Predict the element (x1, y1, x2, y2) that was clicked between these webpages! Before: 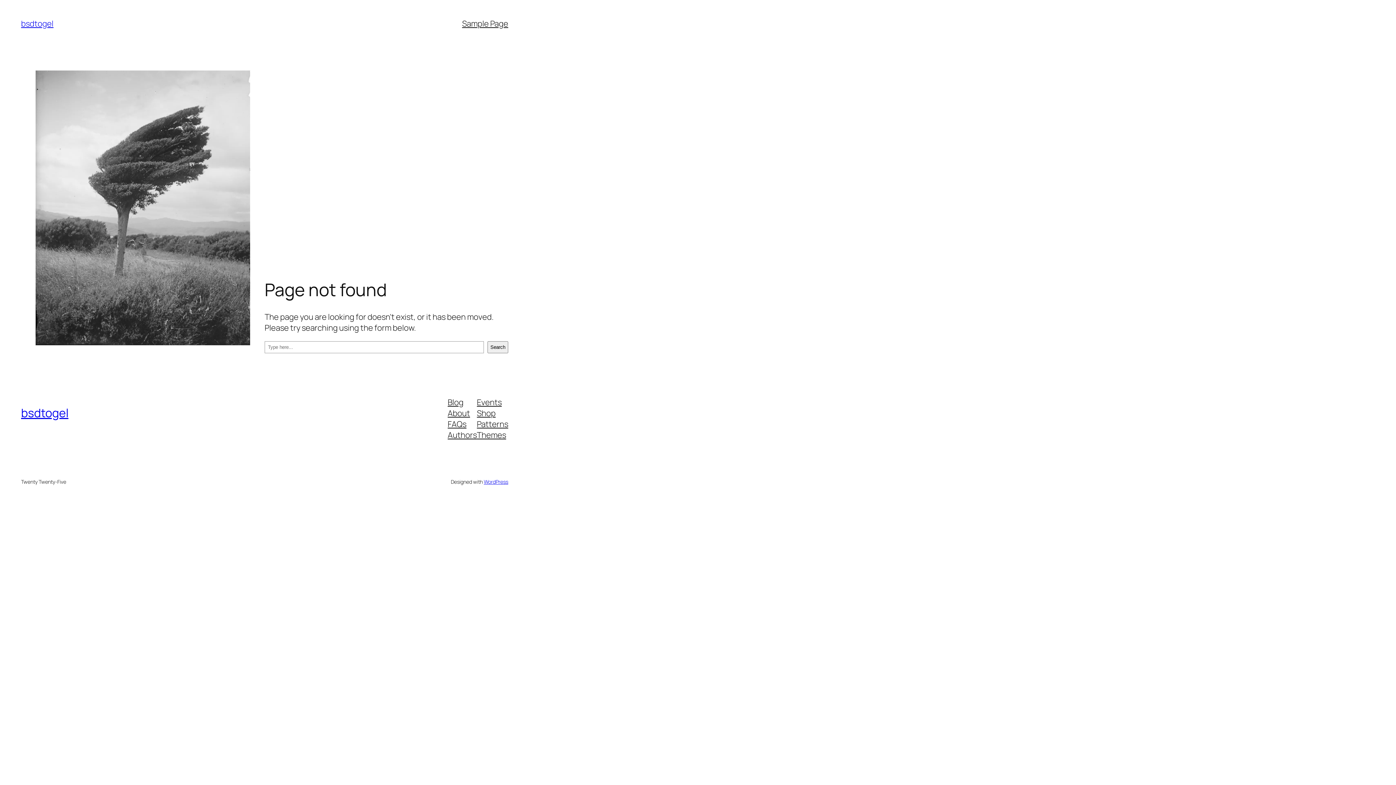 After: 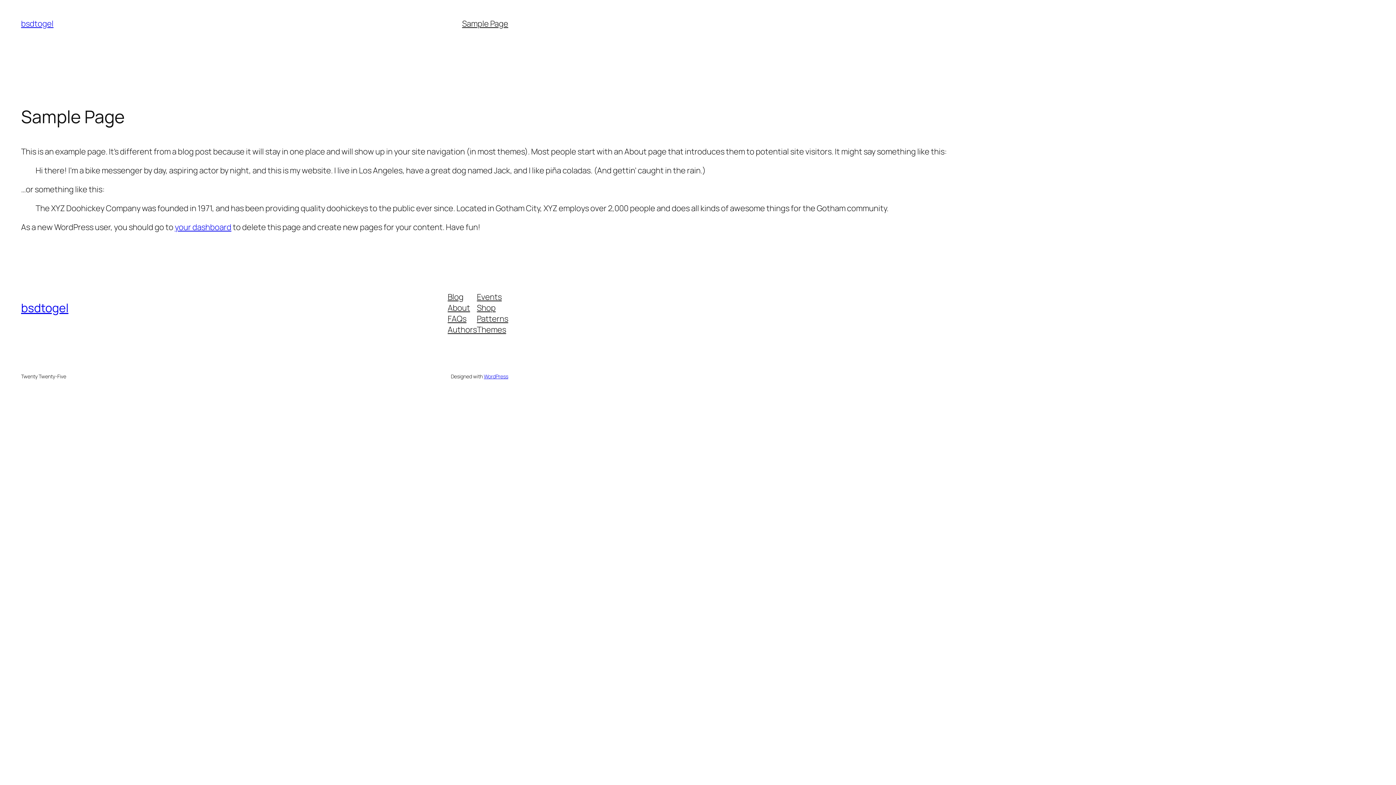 Action: label: Sample Page bbox: (462, 18, 508, 29)